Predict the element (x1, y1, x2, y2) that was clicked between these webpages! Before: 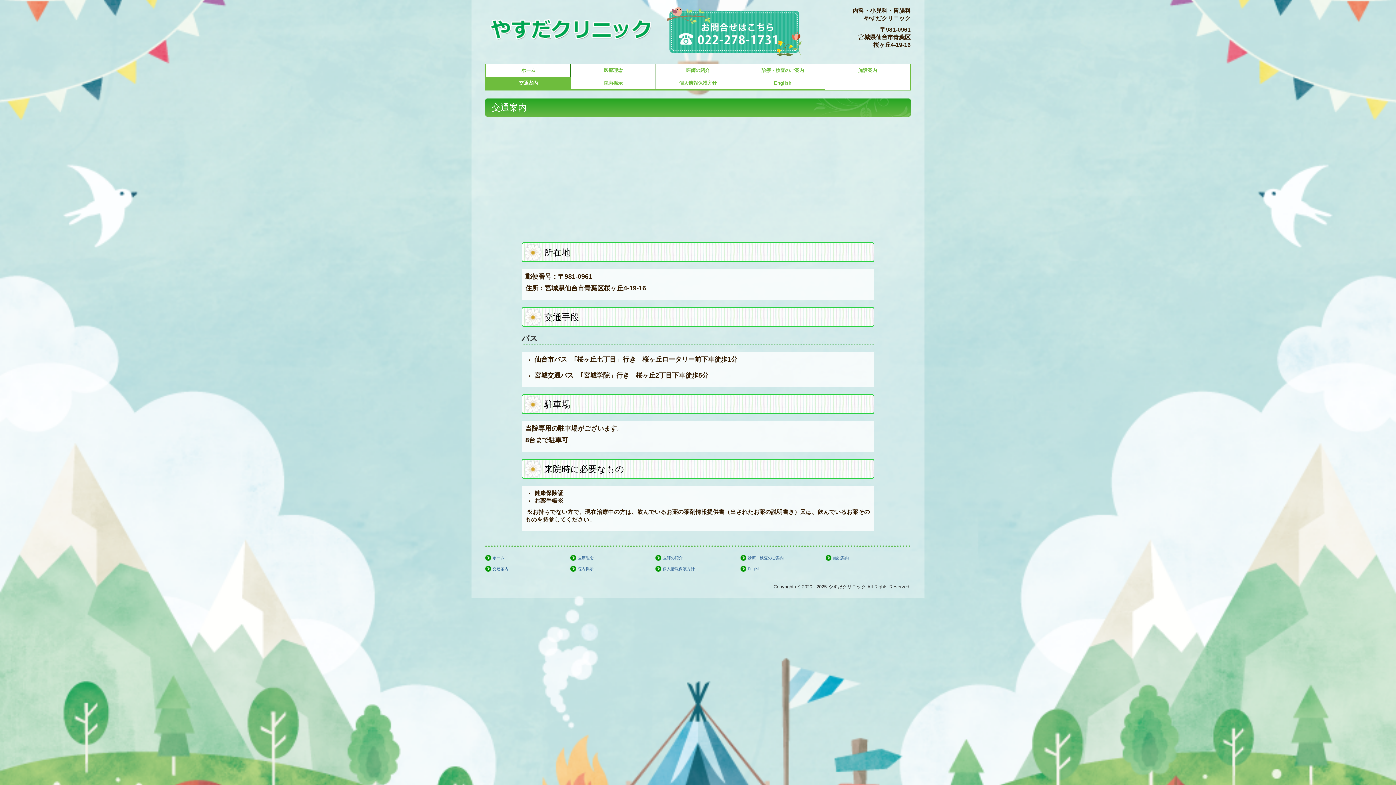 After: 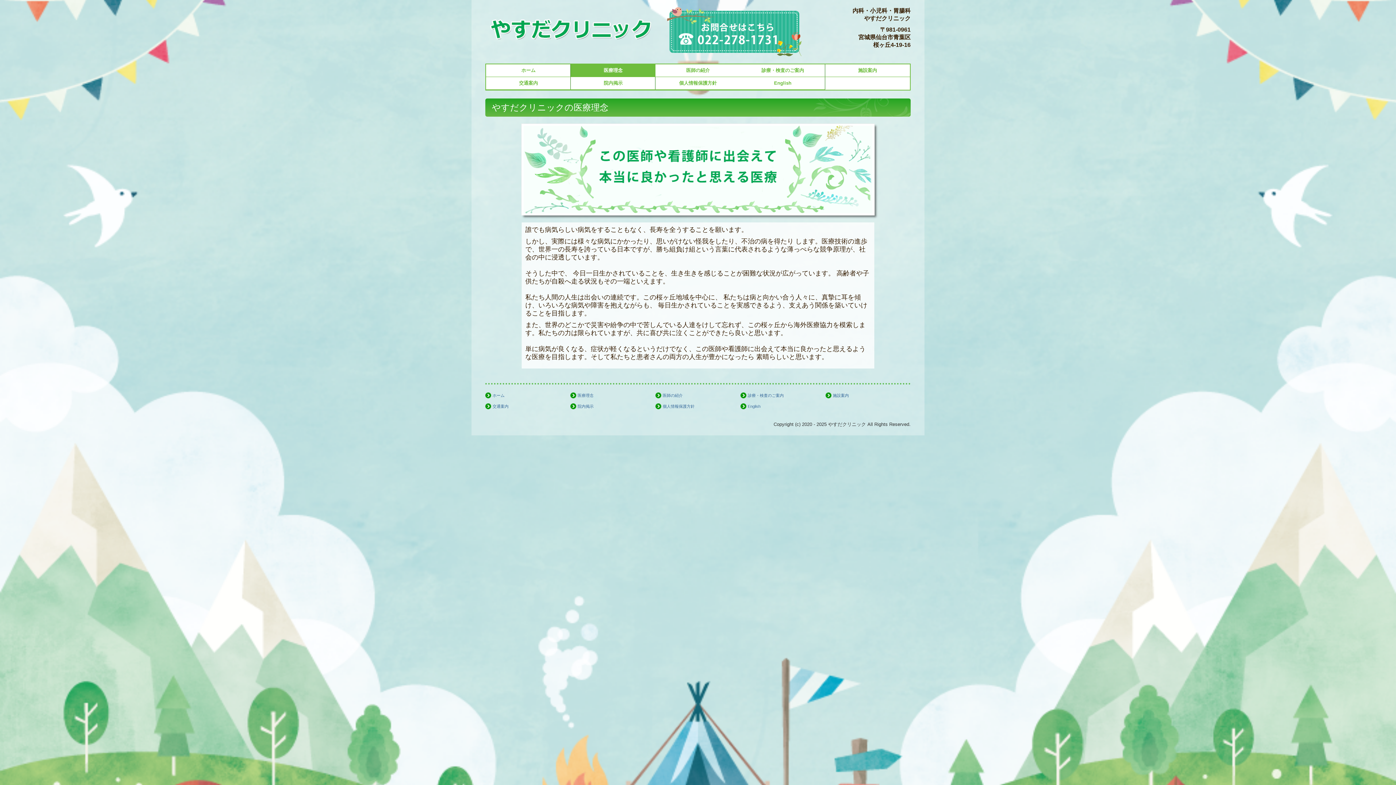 Action: bbox: (570, 554, 651, 561) label: 医療理念